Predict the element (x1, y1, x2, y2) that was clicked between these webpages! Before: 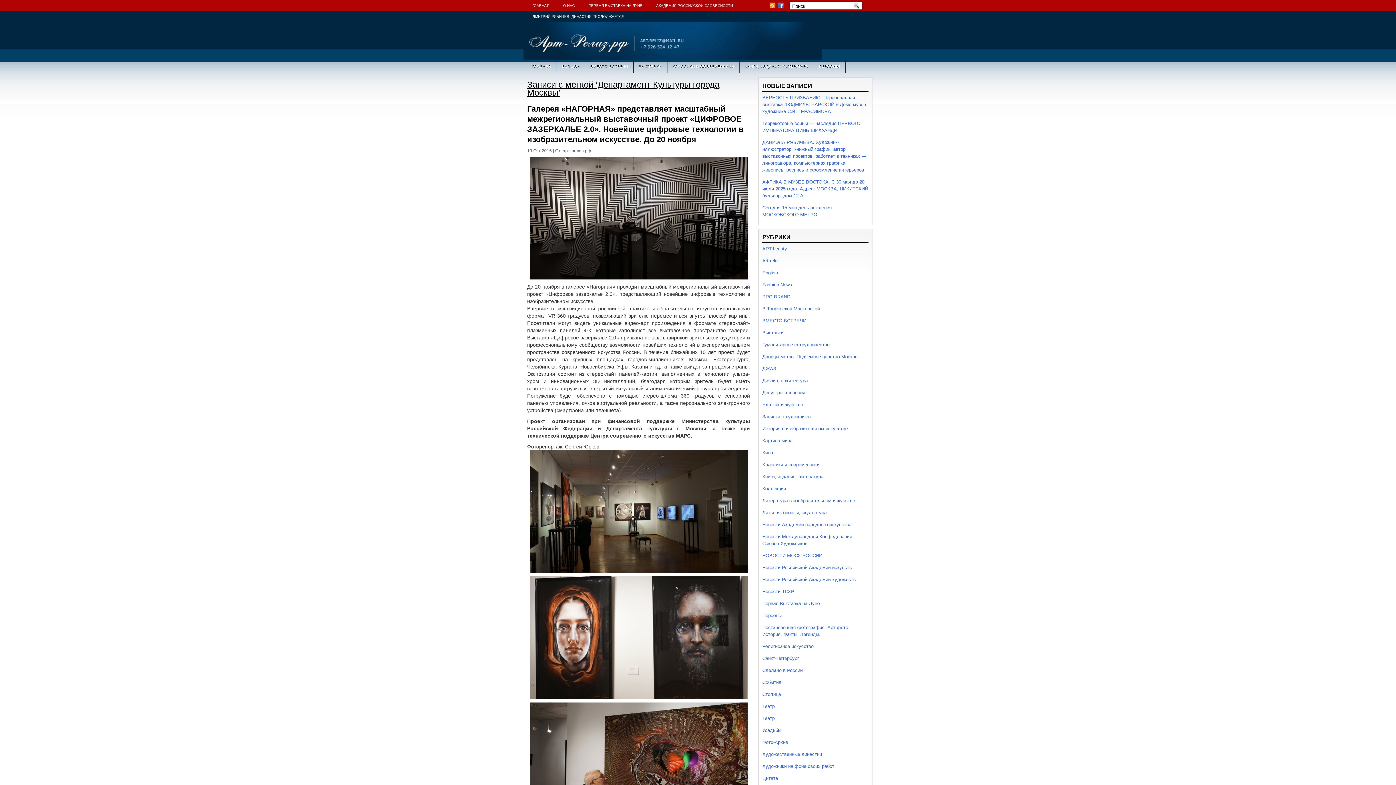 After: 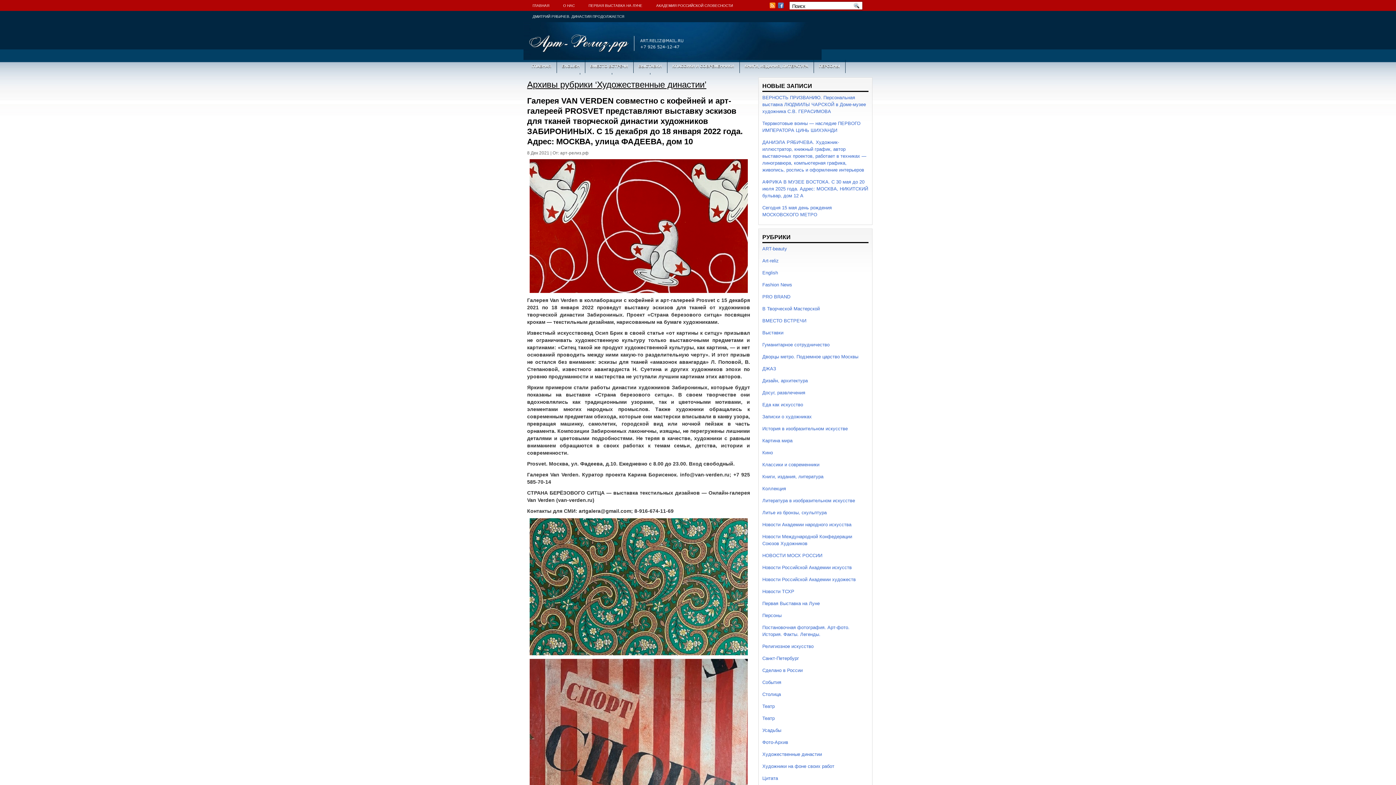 Action: label: Художественные династии bbox: (762, 752, 822, 757)